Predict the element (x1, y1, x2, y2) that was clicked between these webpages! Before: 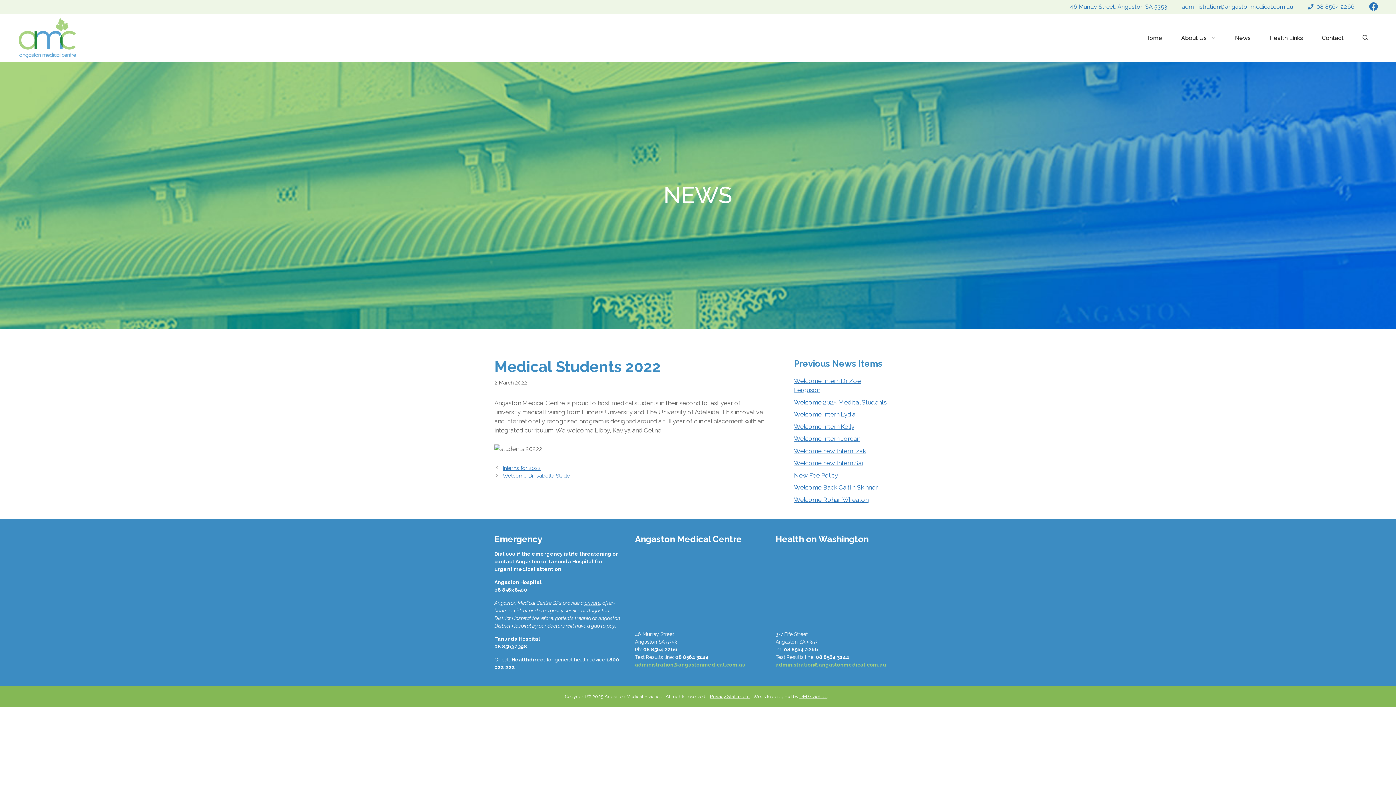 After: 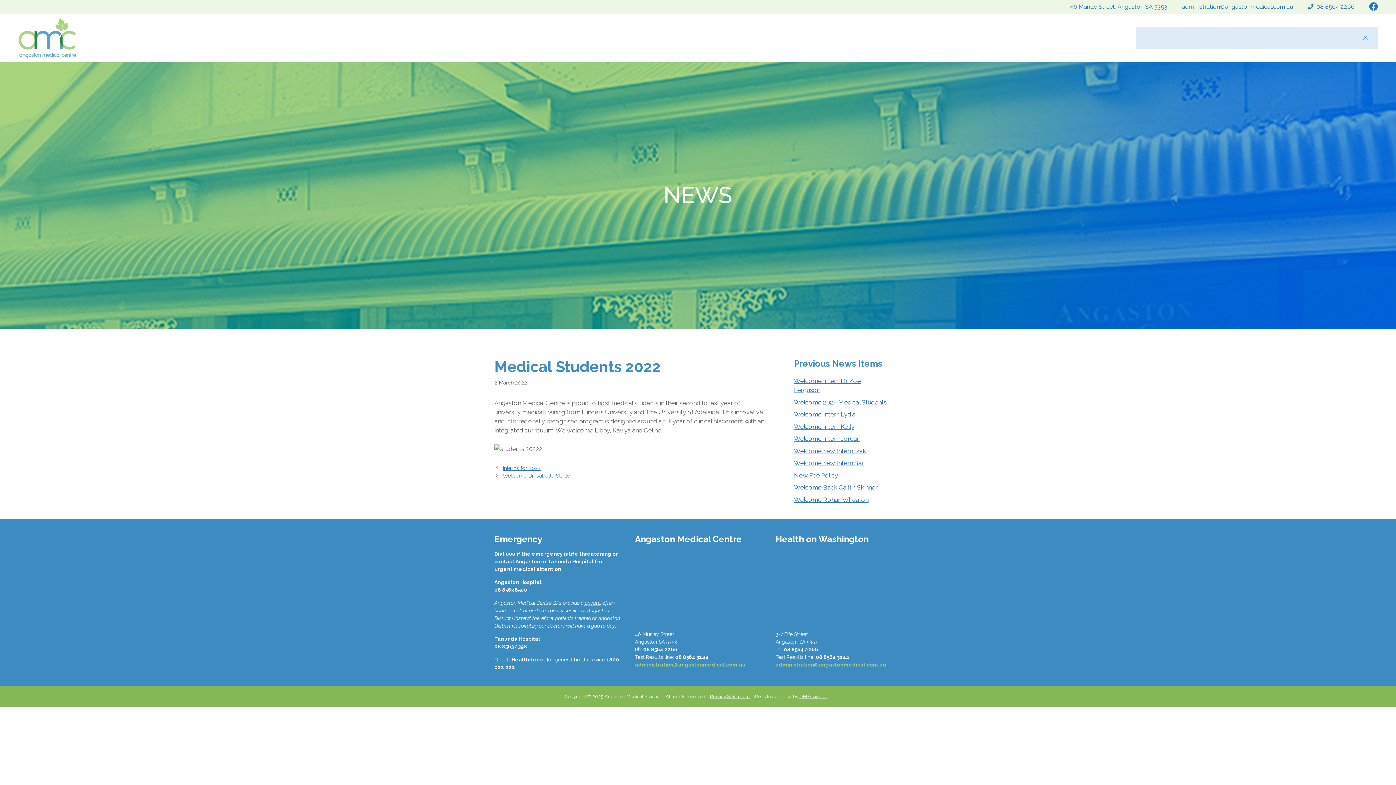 Action: bbox: (1353, 27, 1378, 49) label: Open Search Bar